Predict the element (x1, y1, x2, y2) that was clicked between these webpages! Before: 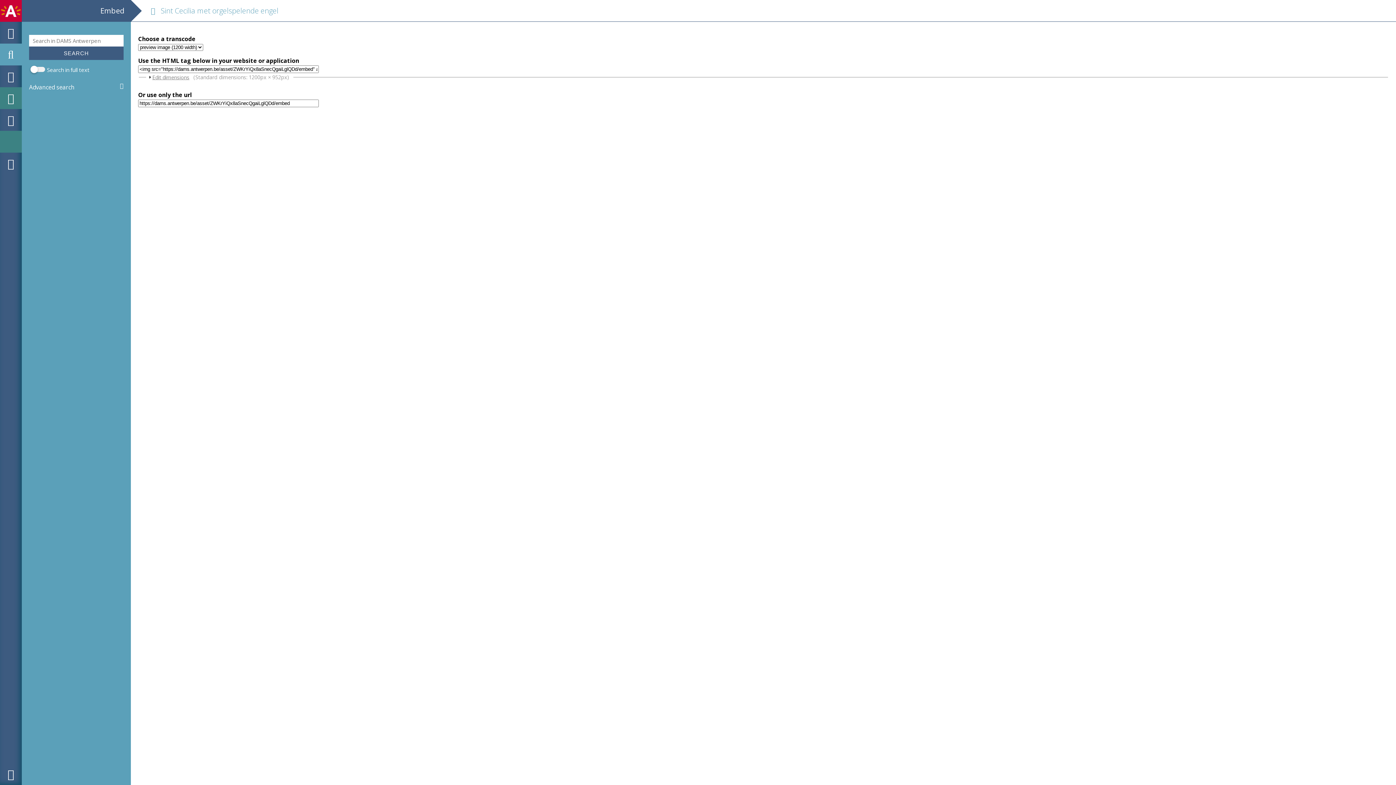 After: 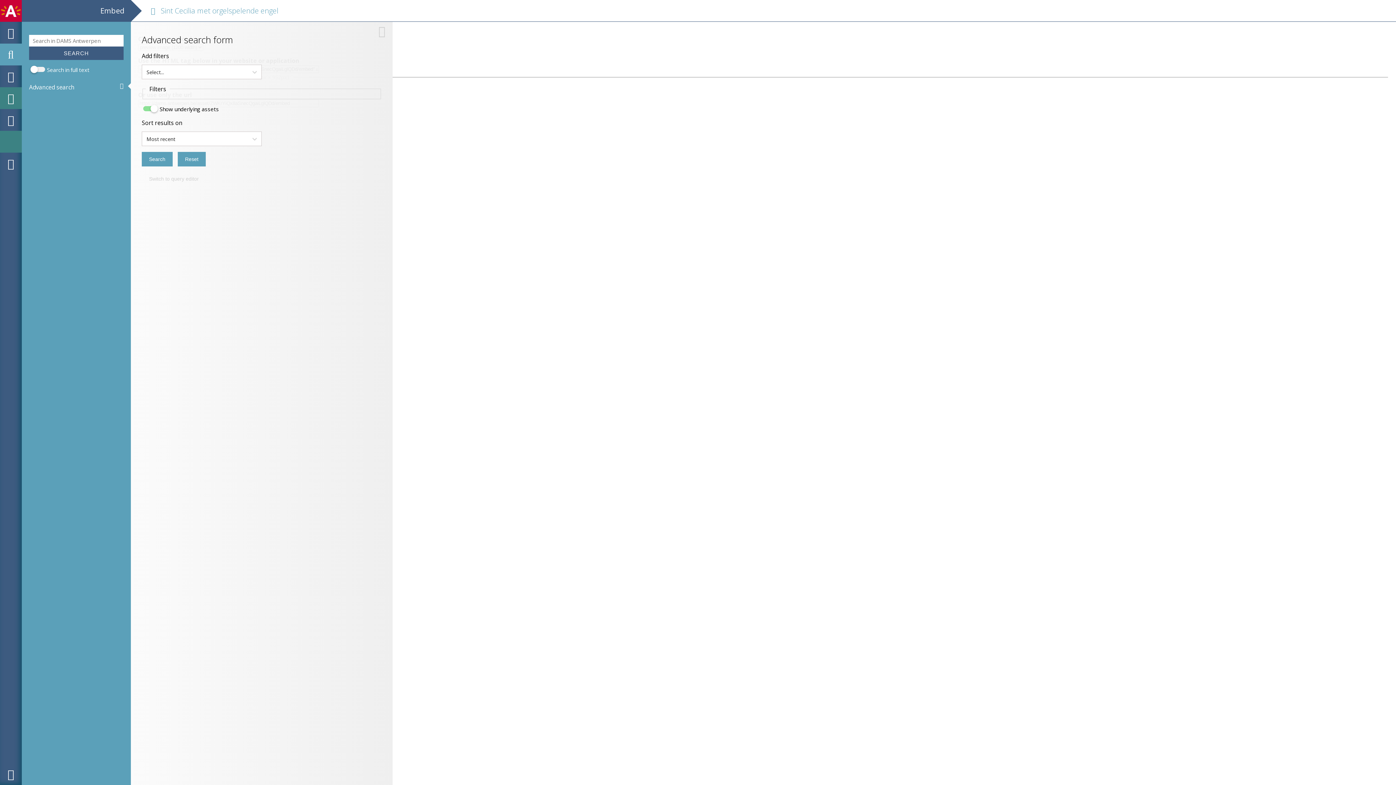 Action: bbox: (21, 79, 130, 94) label: Advanced search